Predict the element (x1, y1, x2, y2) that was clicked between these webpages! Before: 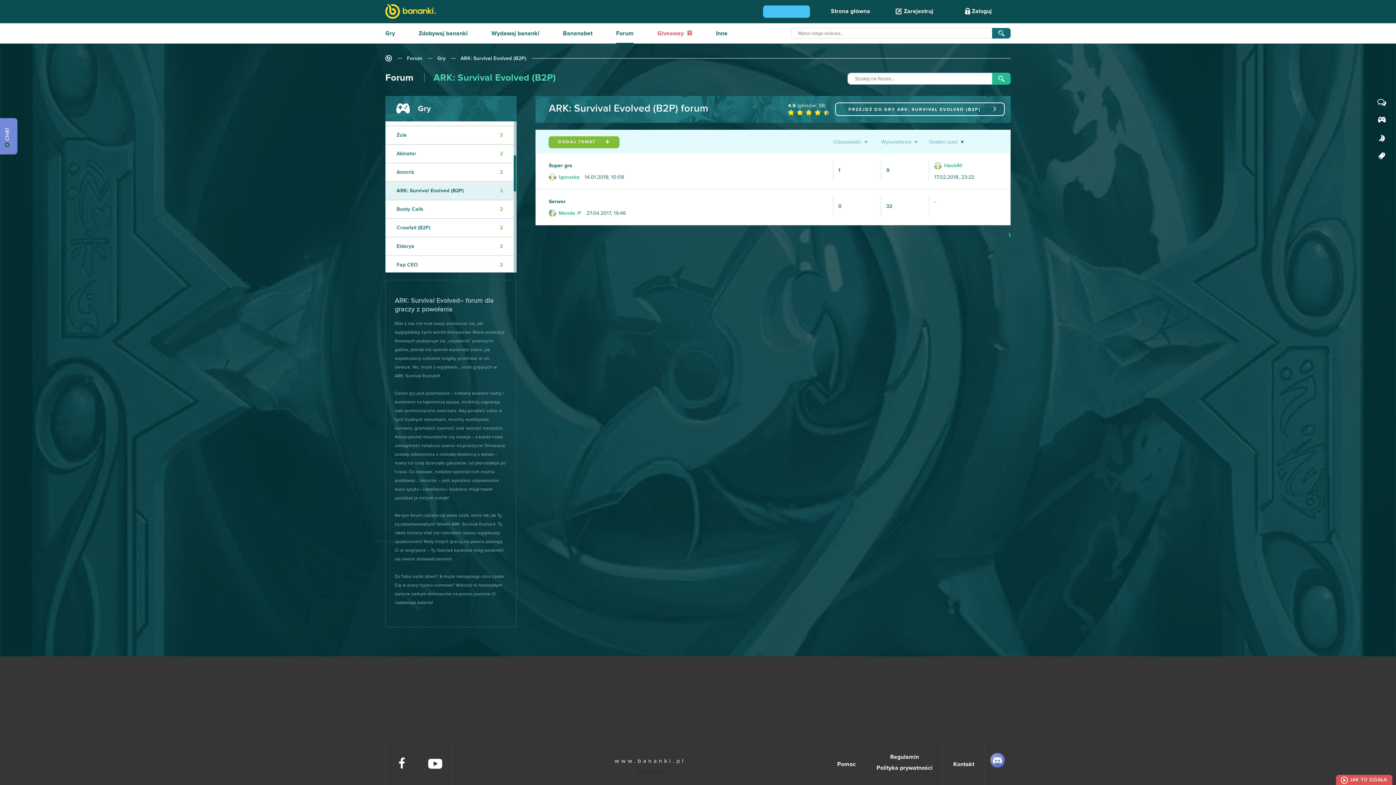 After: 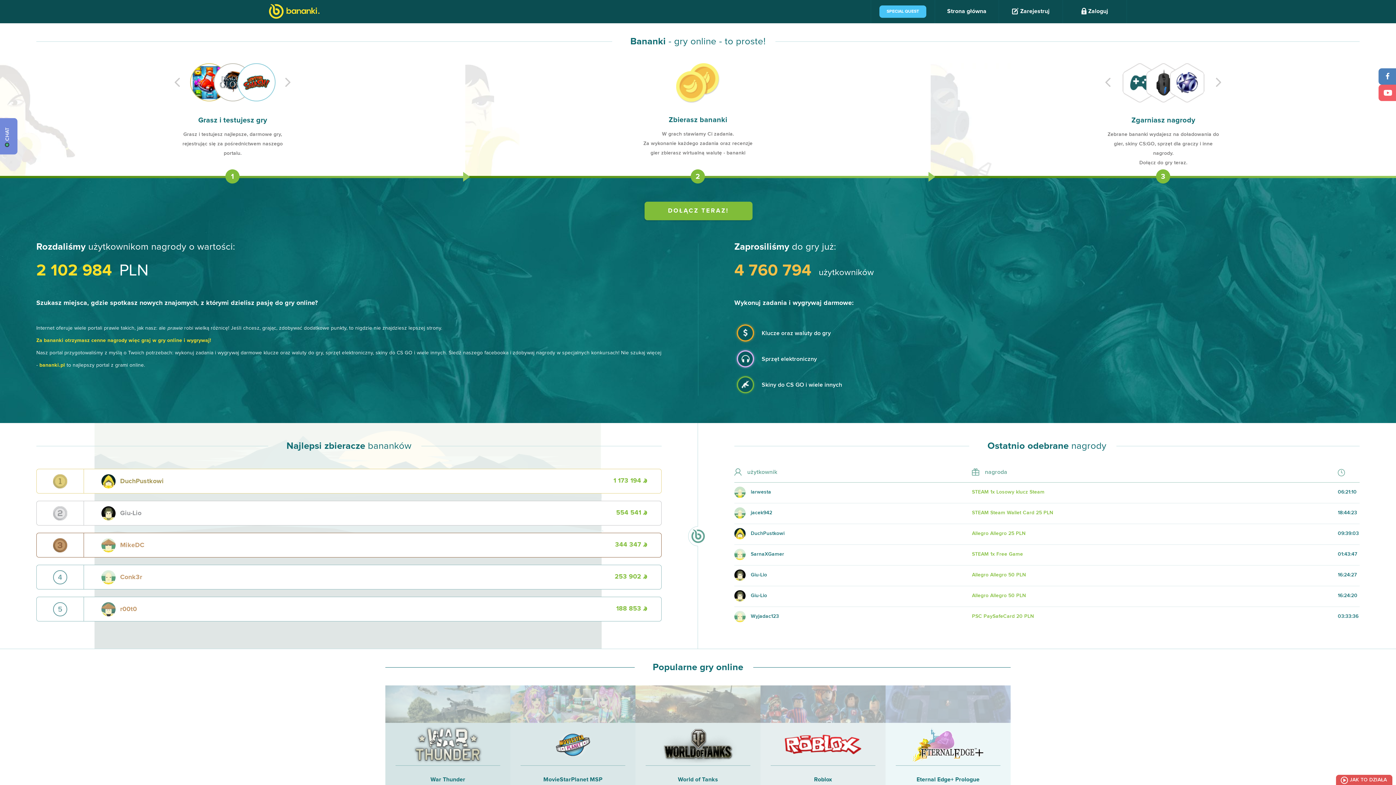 Action: label: www.bananki.pl bbox: (614, 758, 685, 764)